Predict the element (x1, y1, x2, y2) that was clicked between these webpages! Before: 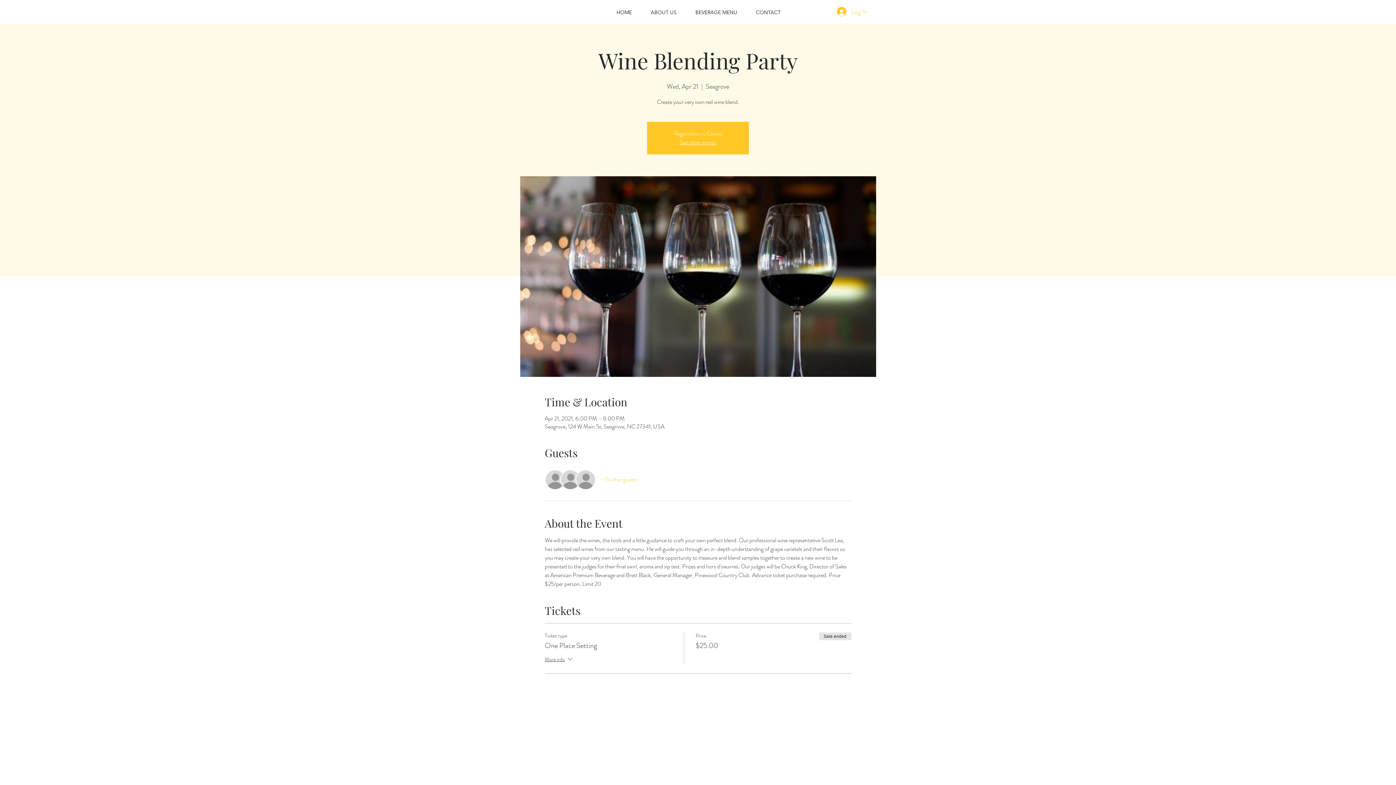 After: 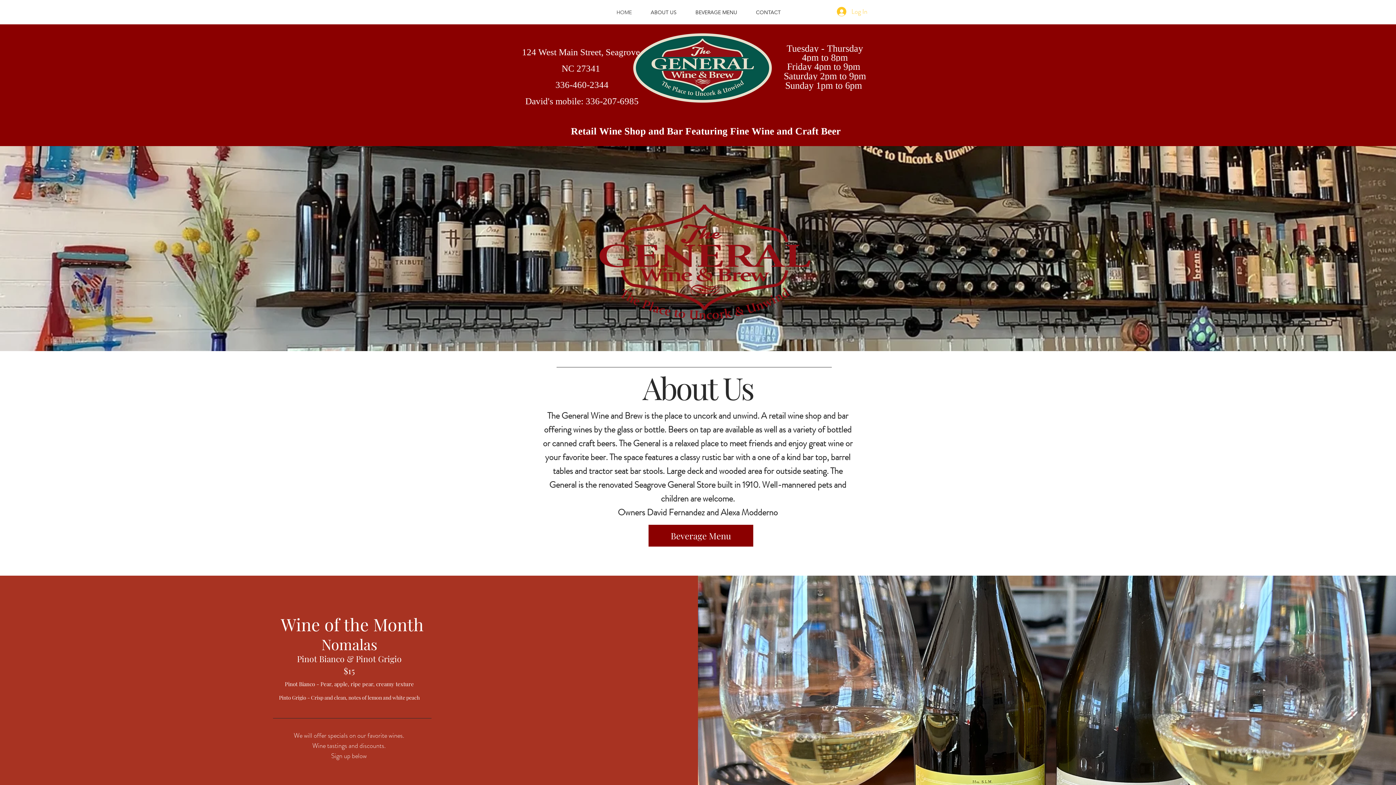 Action: label: See other events bbox: (679, 138, 716, 146)